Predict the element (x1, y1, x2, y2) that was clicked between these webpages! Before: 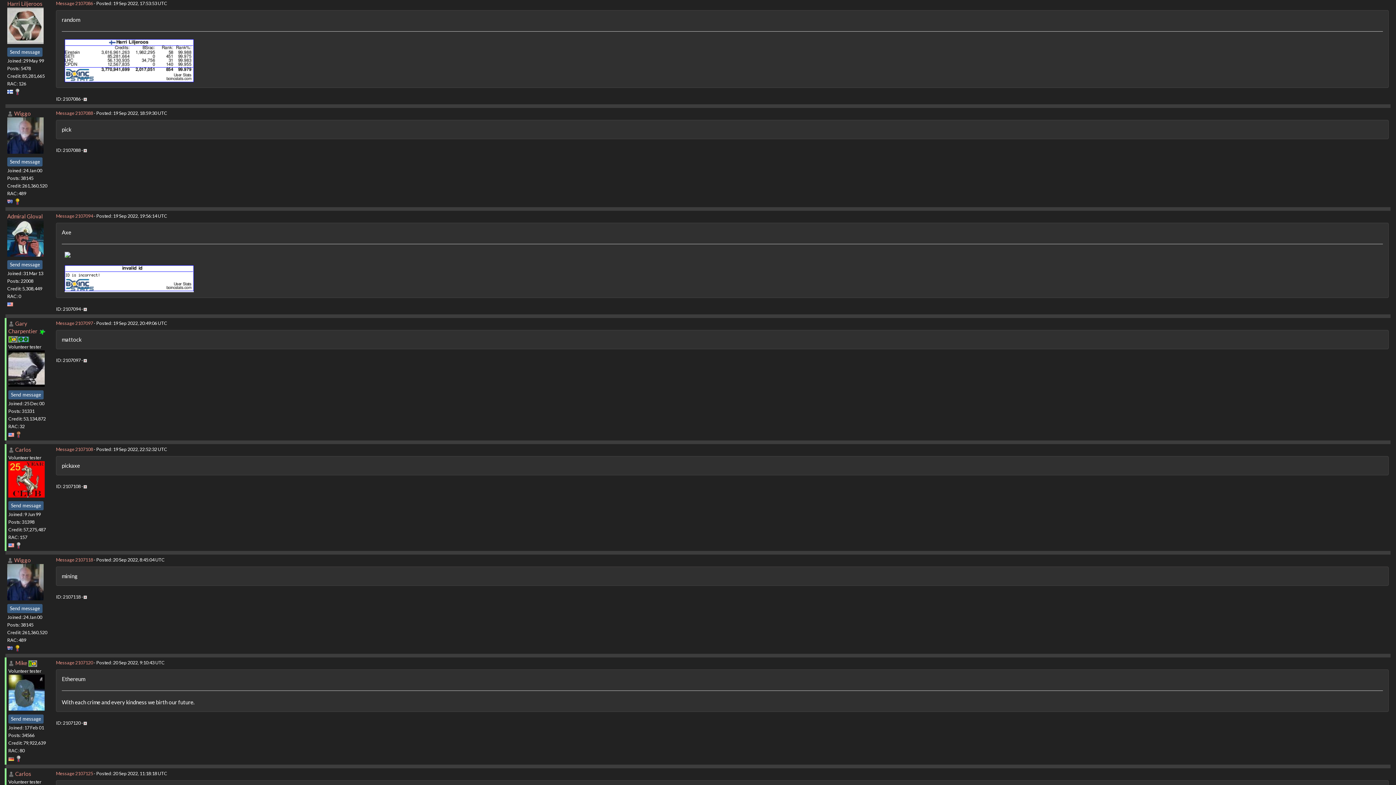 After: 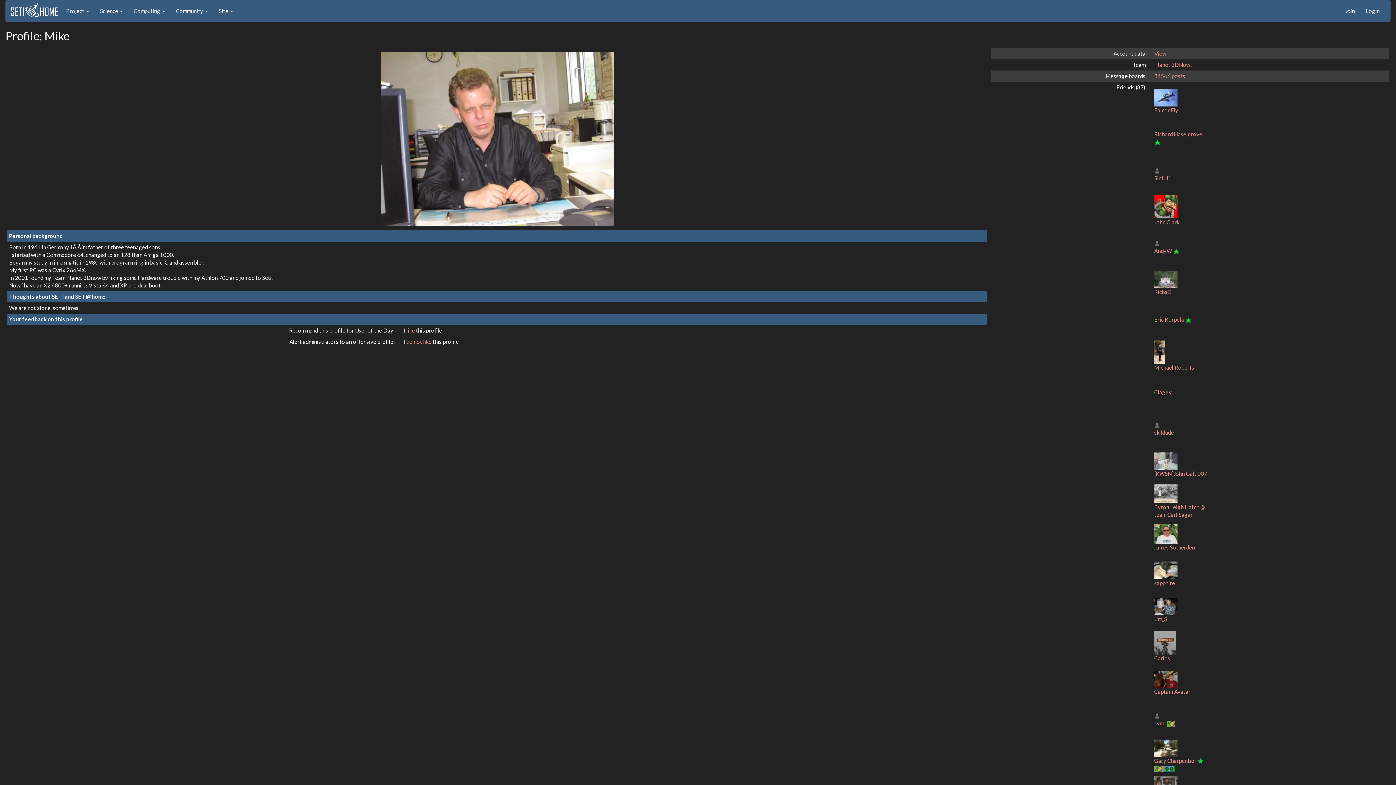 Action: bbox: (8, 659, 14, 666)